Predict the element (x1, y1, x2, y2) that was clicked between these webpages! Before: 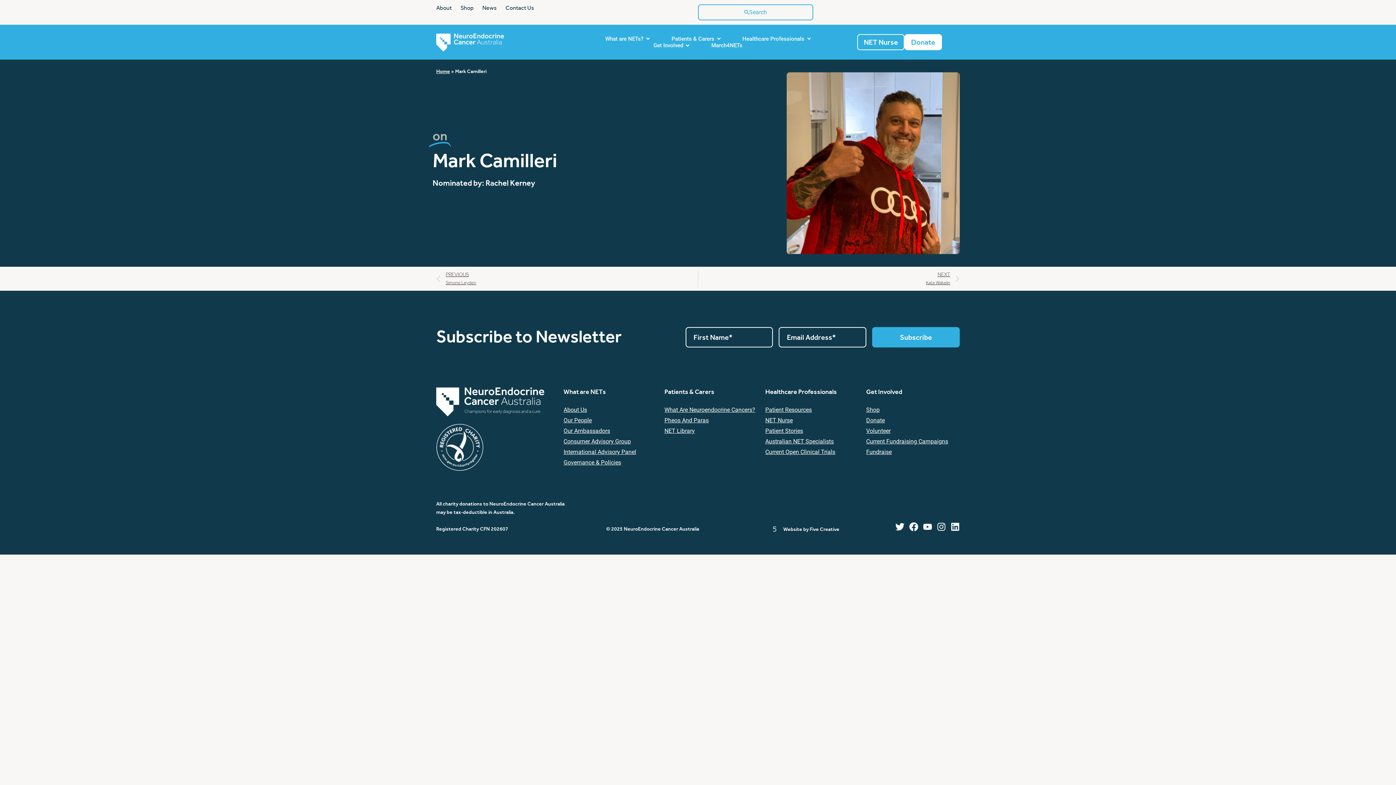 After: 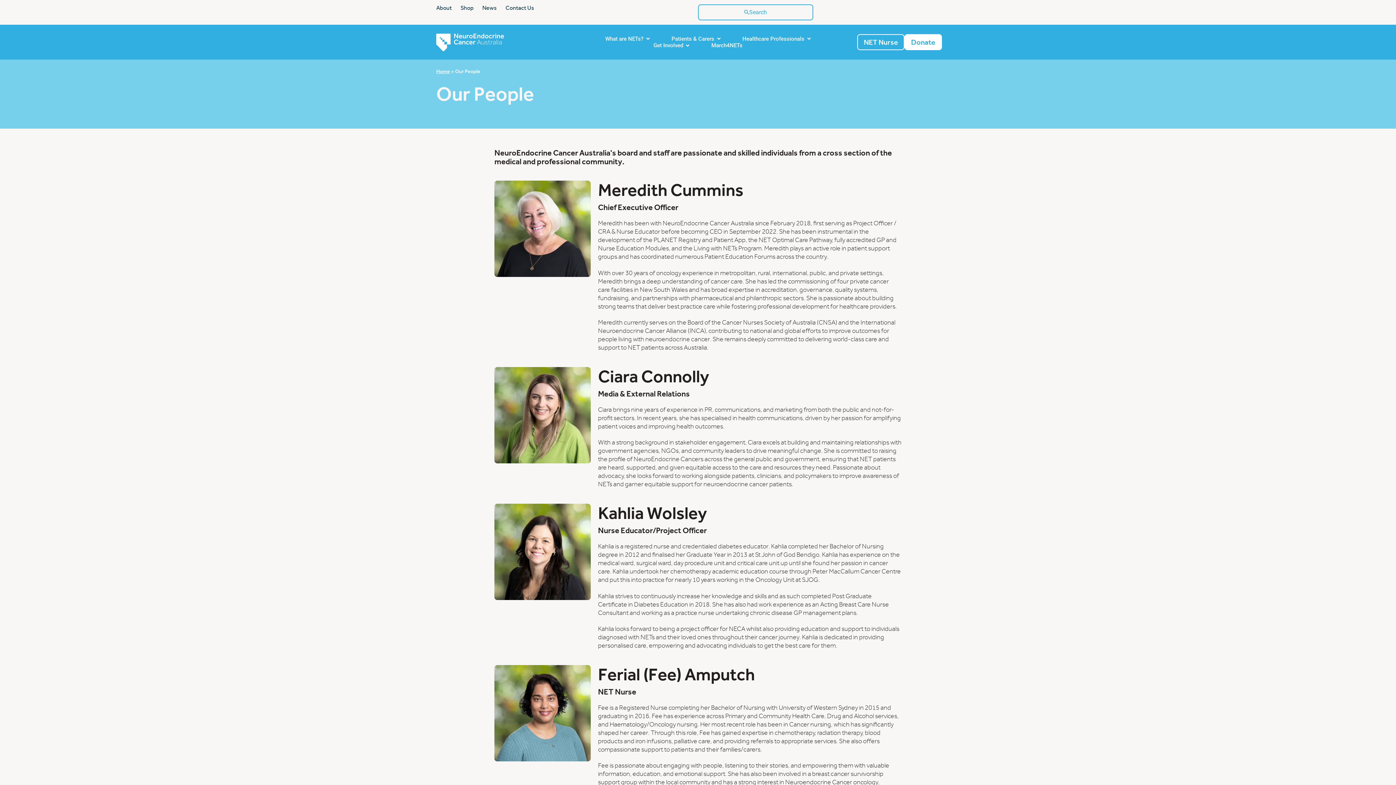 Action: label: Our People bbox: (563, 415, 657, 425)